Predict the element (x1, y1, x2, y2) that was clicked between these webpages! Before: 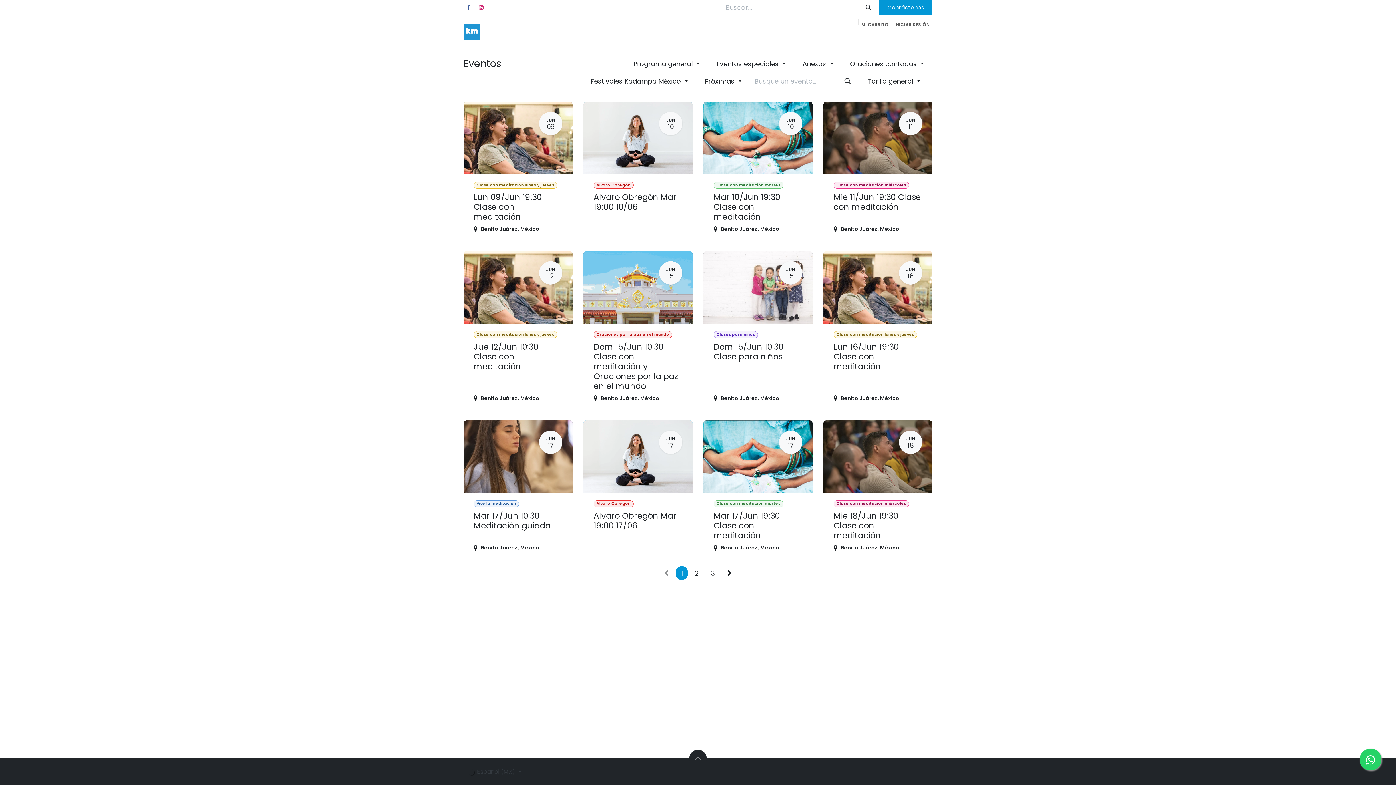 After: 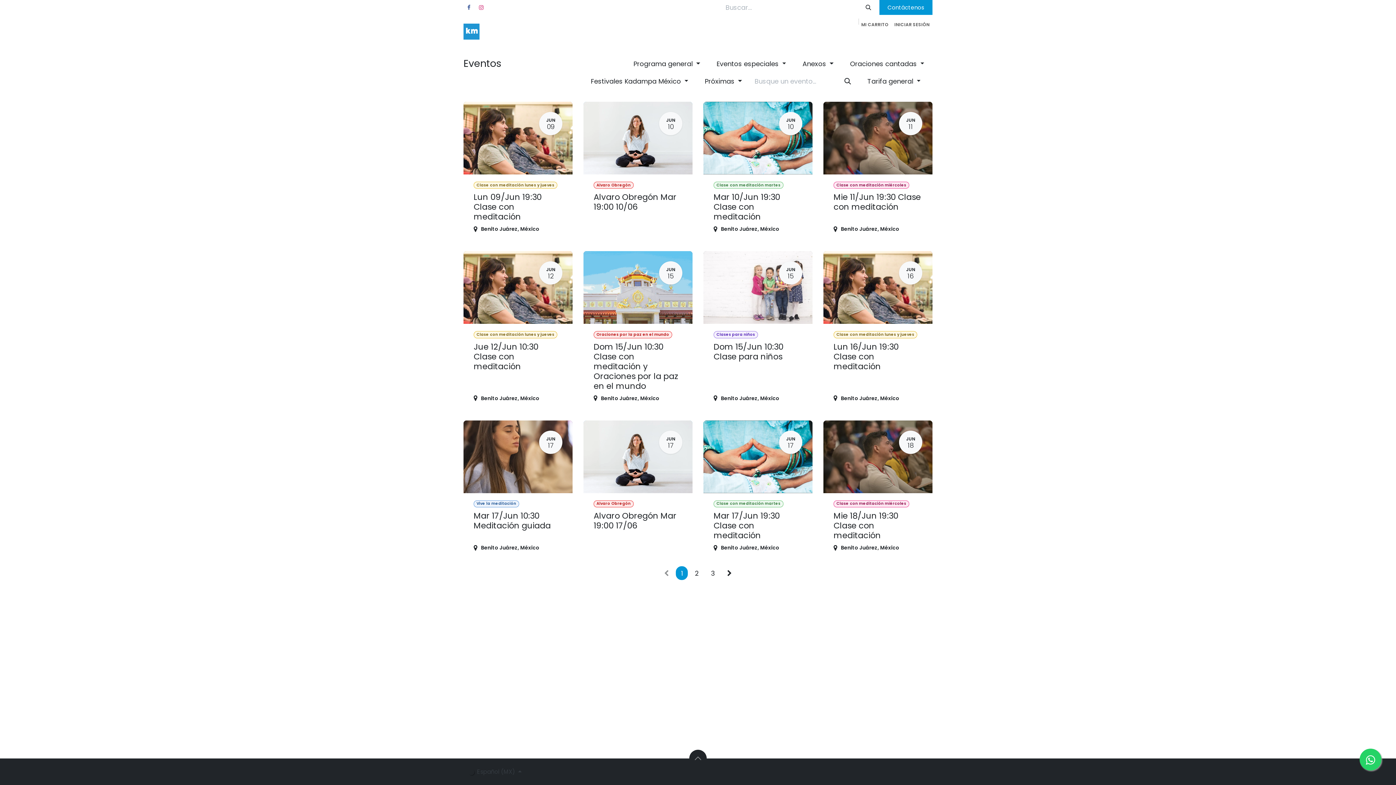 Action: label: Eventos especiales  bbox: (708, 55, 794, 71)